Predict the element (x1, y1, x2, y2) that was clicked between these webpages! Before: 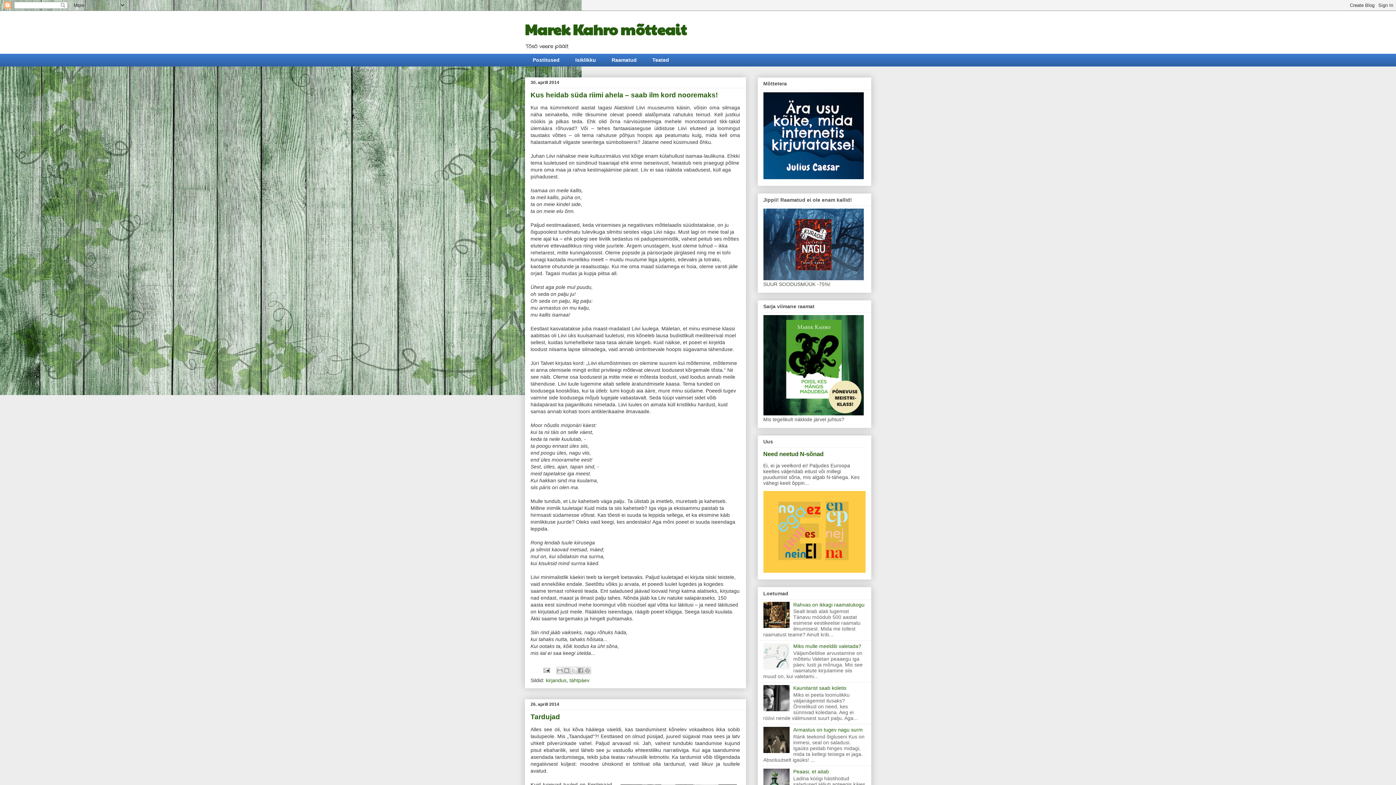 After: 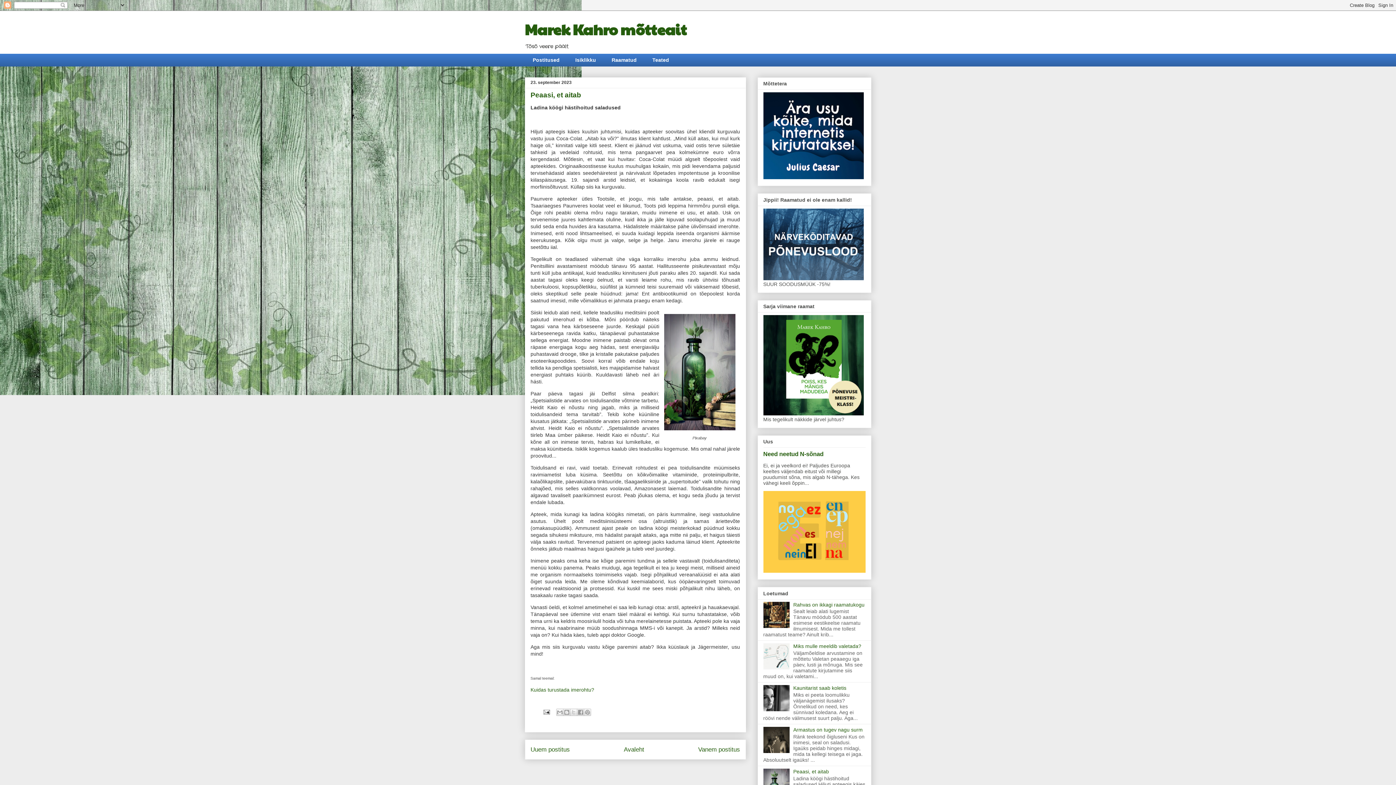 Action: bbox: (793, 768, 829, 774) label: Peaasi, et aitab